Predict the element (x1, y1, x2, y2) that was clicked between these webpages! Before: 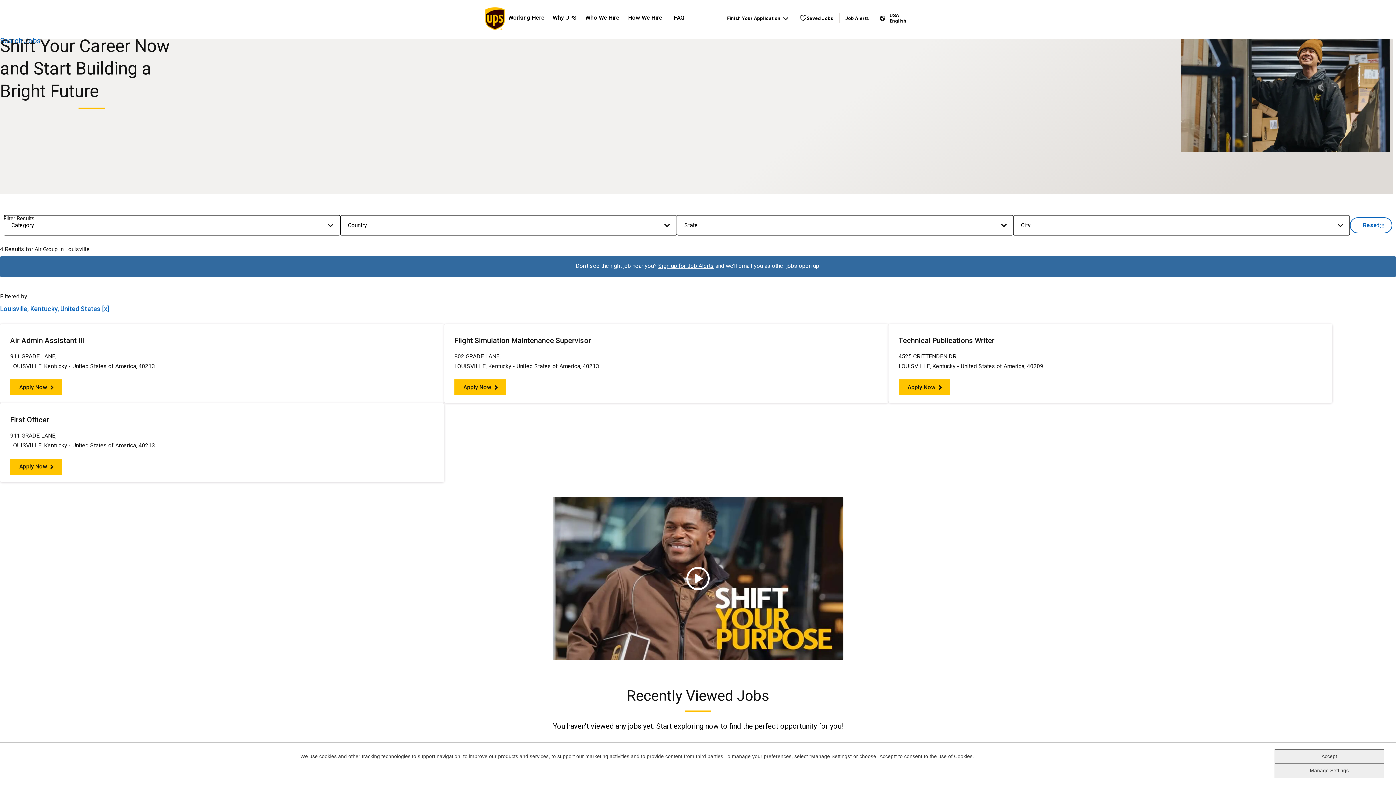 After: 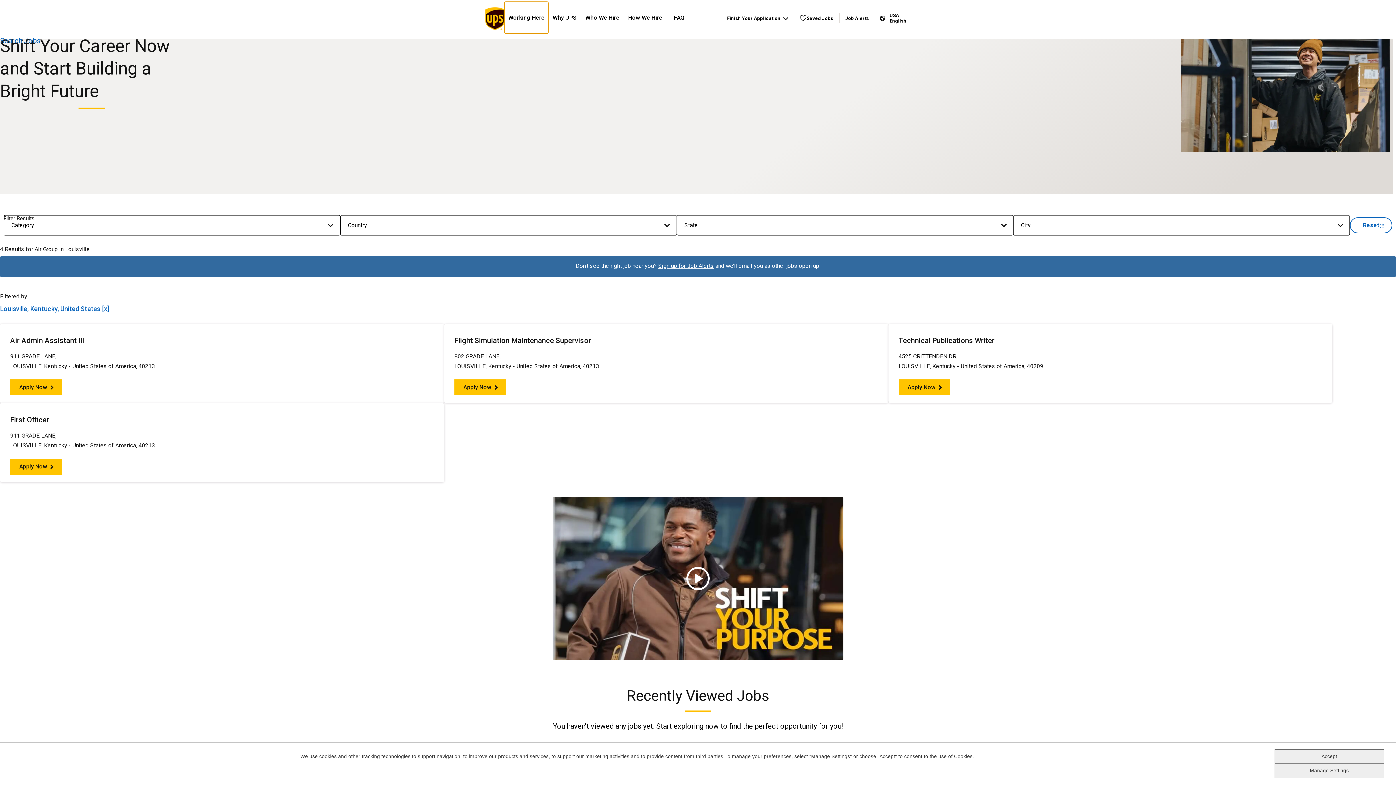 Action: label: Working Here bbox: (504, 1, 548, 33)